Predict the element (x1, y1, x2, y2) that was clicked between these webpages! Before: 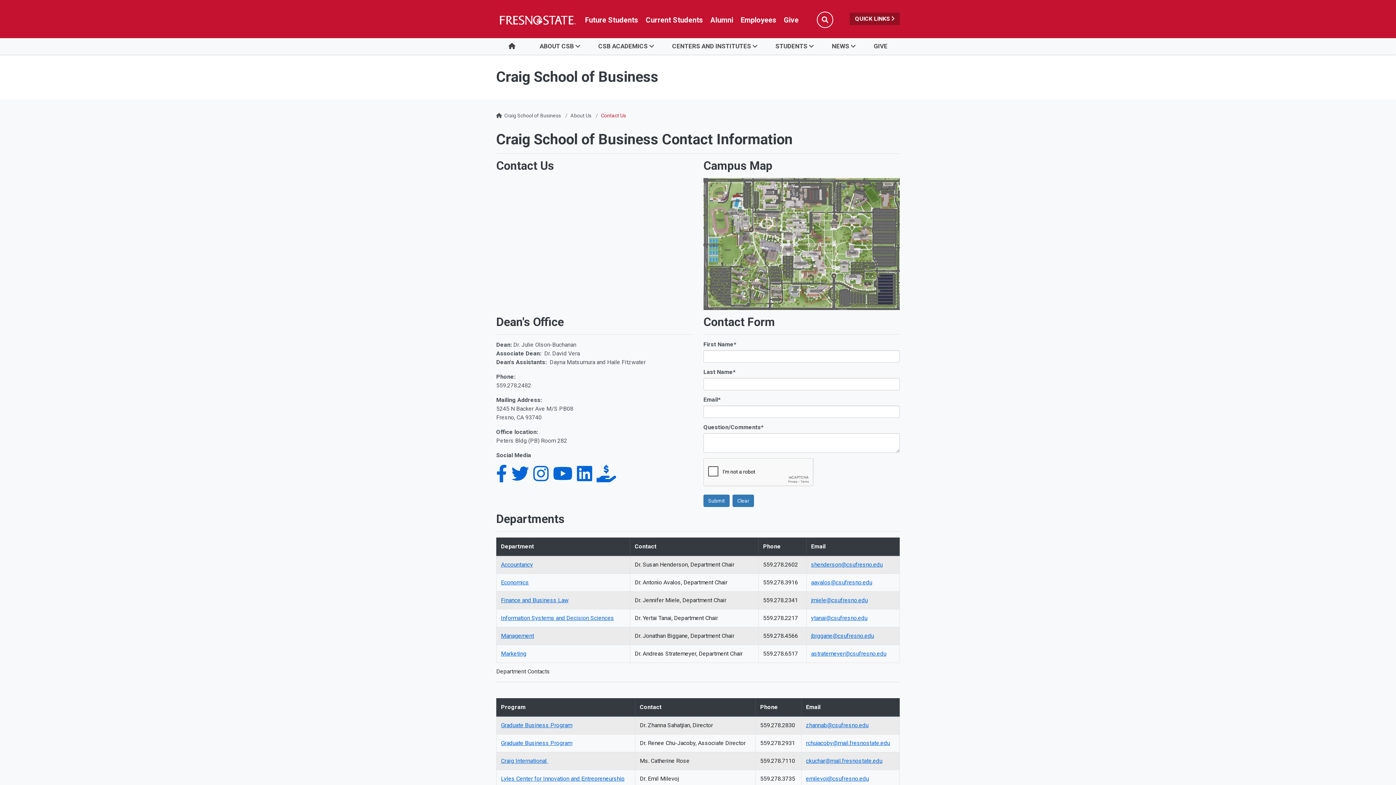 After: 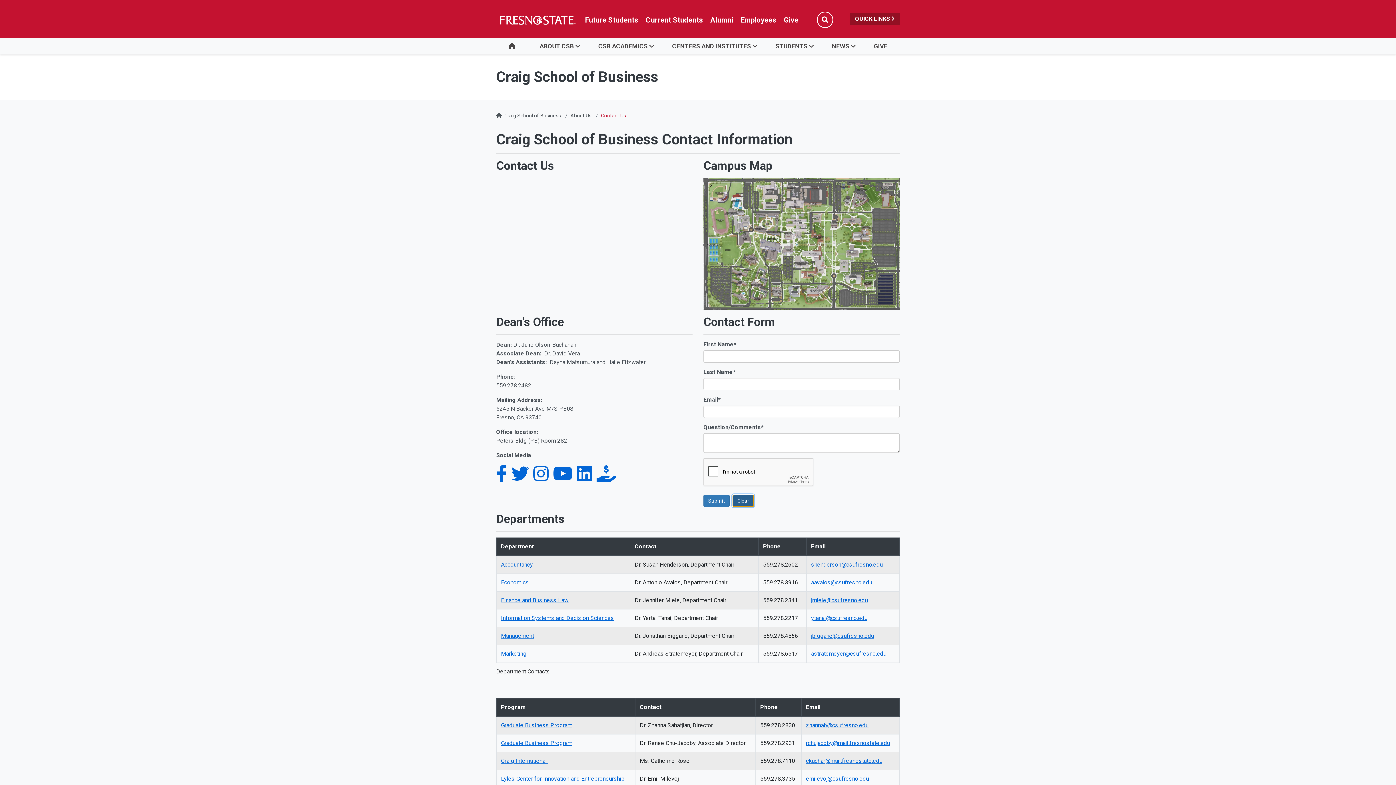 Action: bbox: (732, 494, 754, 507) label: Clear